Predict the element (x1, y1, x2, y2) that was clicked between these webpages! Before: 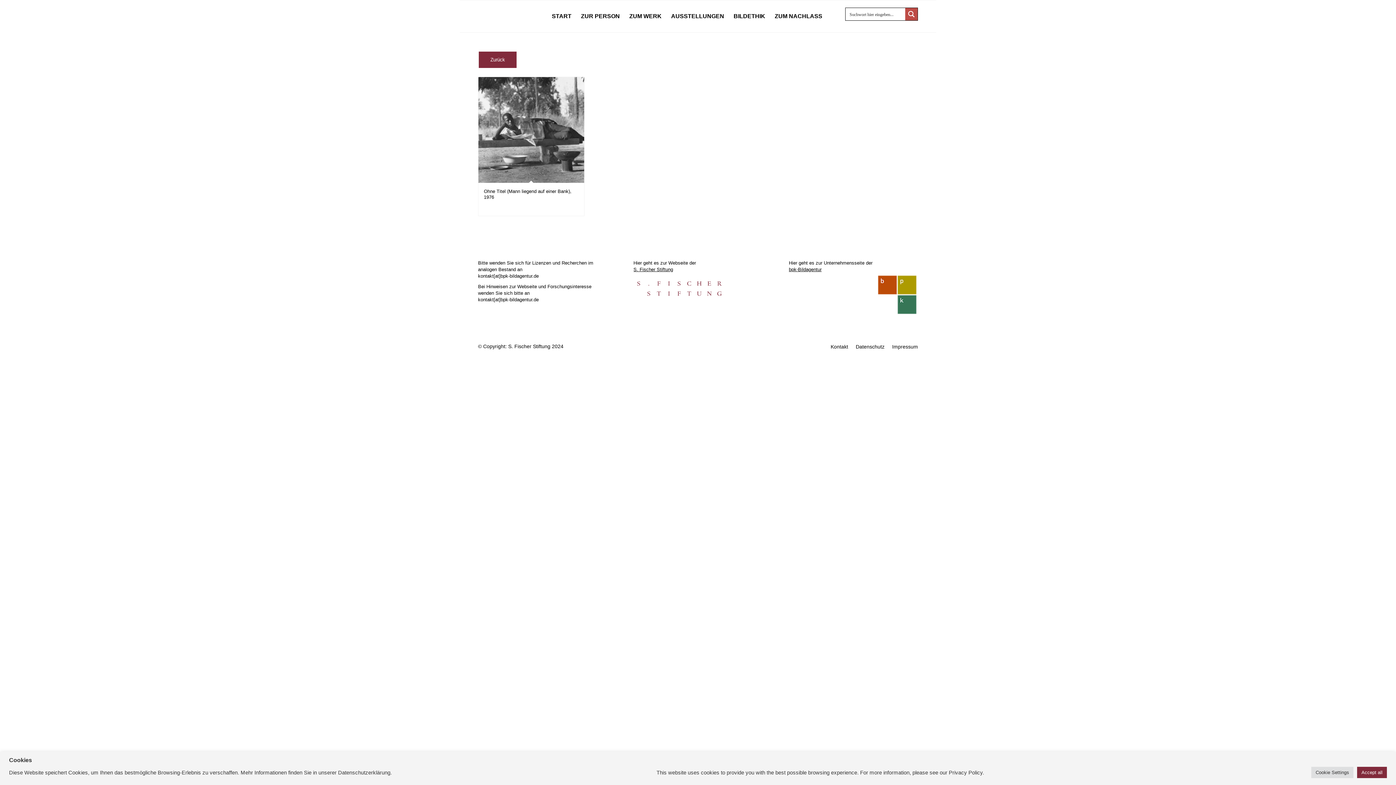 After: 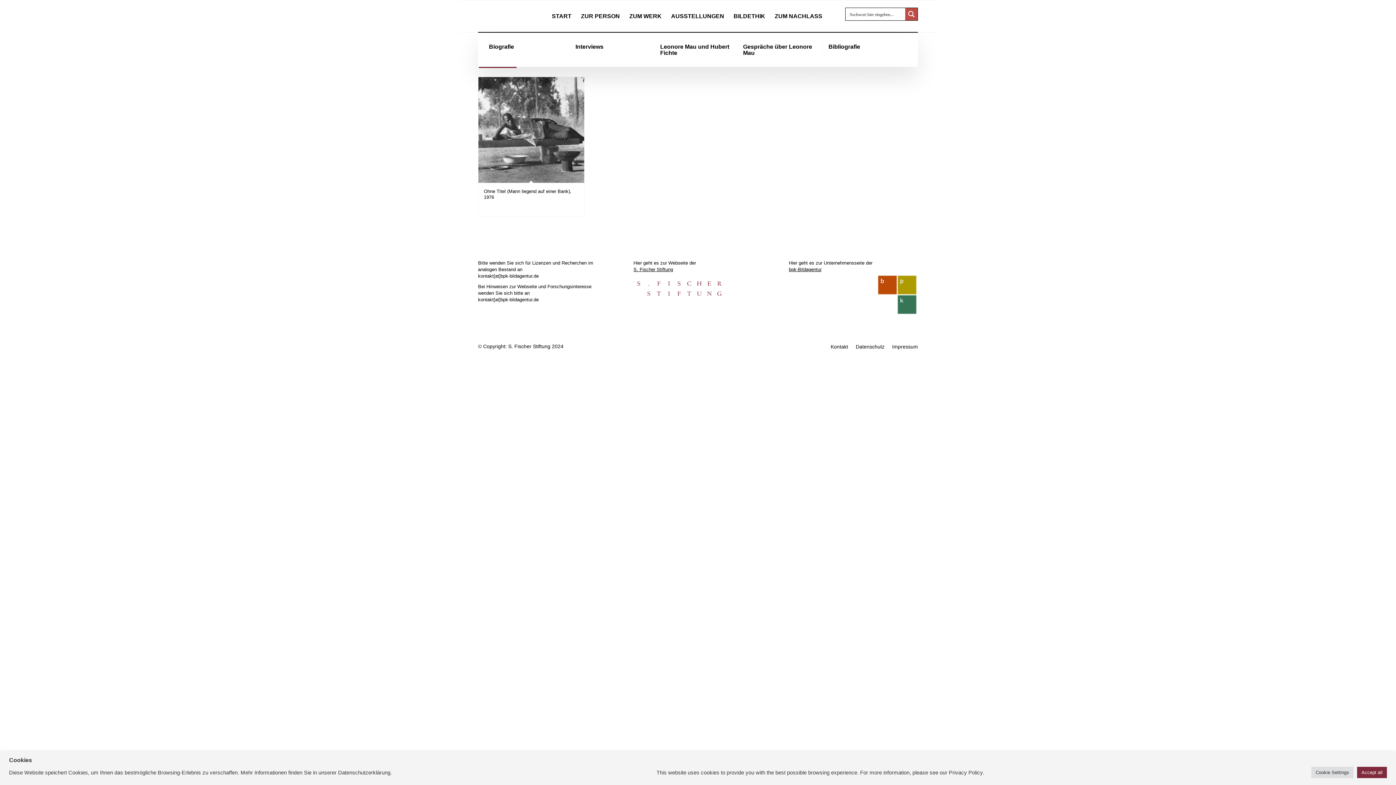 Action: label: ZUR PERSON bbox: (576, 0, 624, 32)